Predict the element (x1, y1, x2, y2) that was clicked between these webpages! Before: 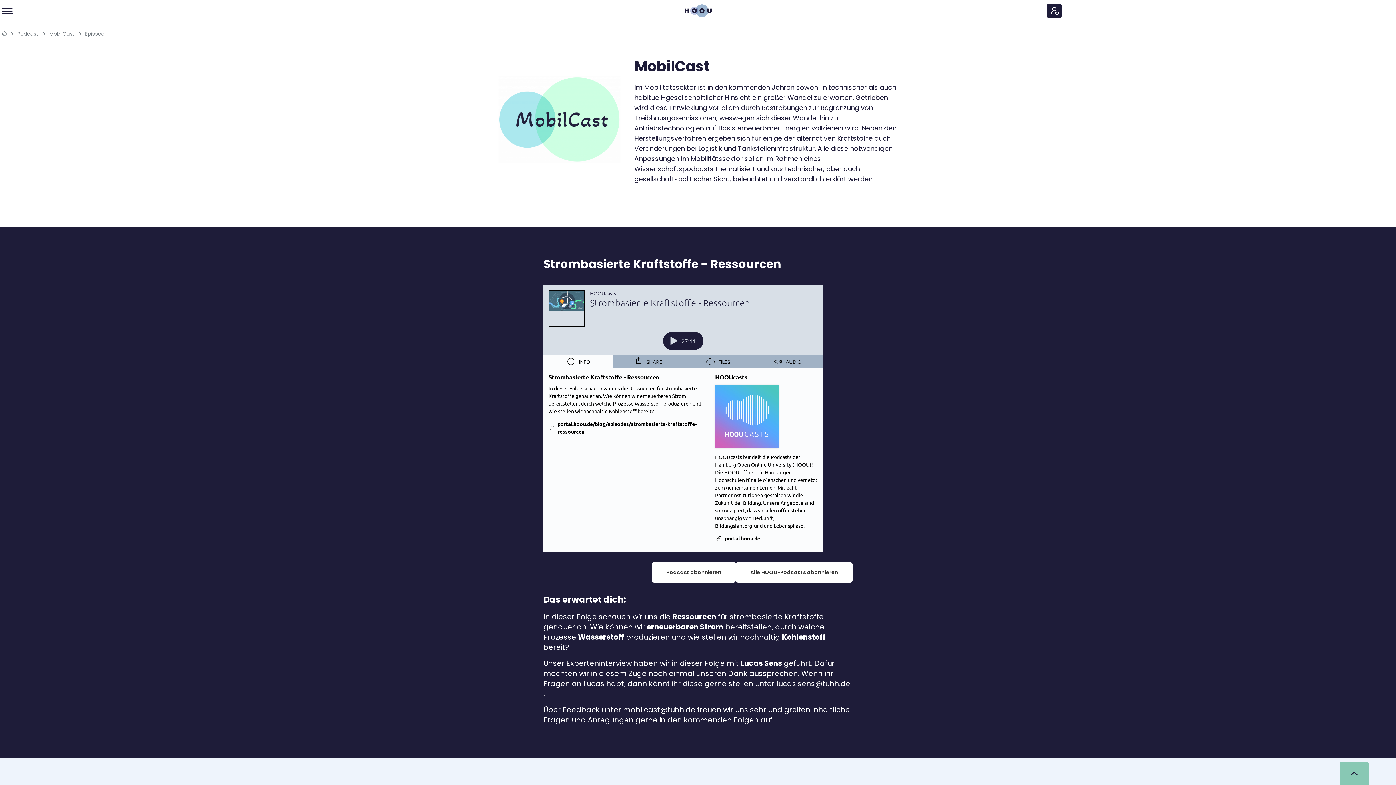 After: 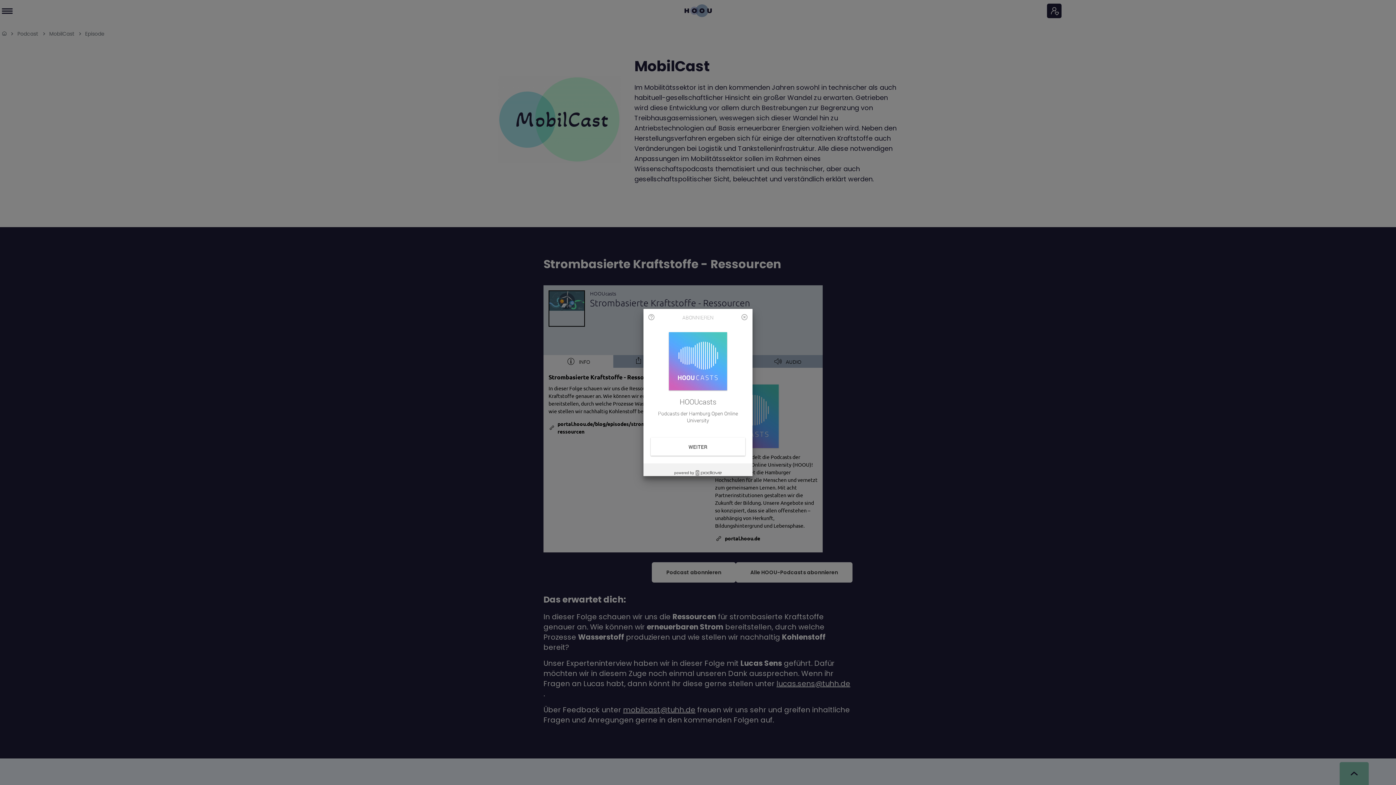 Action: label: Alle HOOU-Podcasts abonnieren bbox: (736, 562, 852, 582)